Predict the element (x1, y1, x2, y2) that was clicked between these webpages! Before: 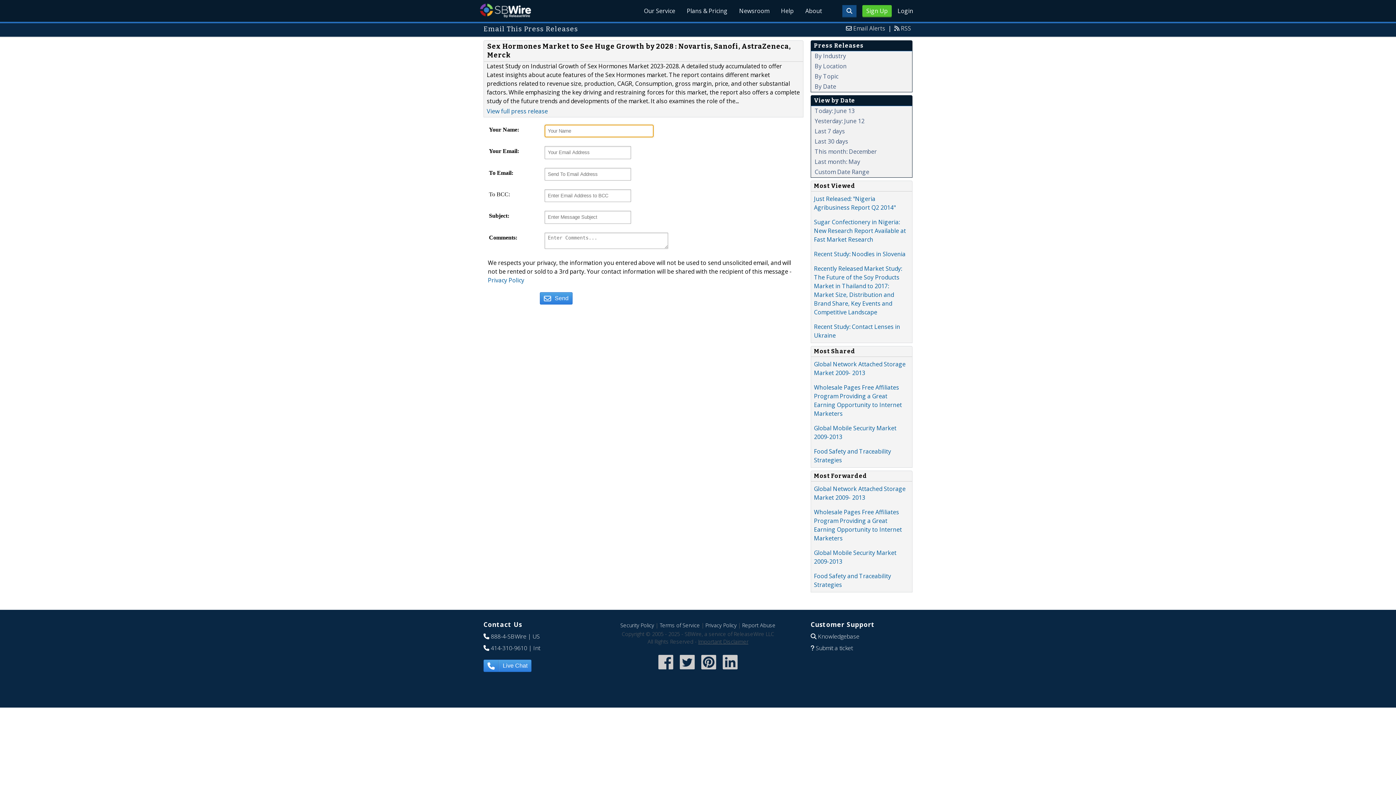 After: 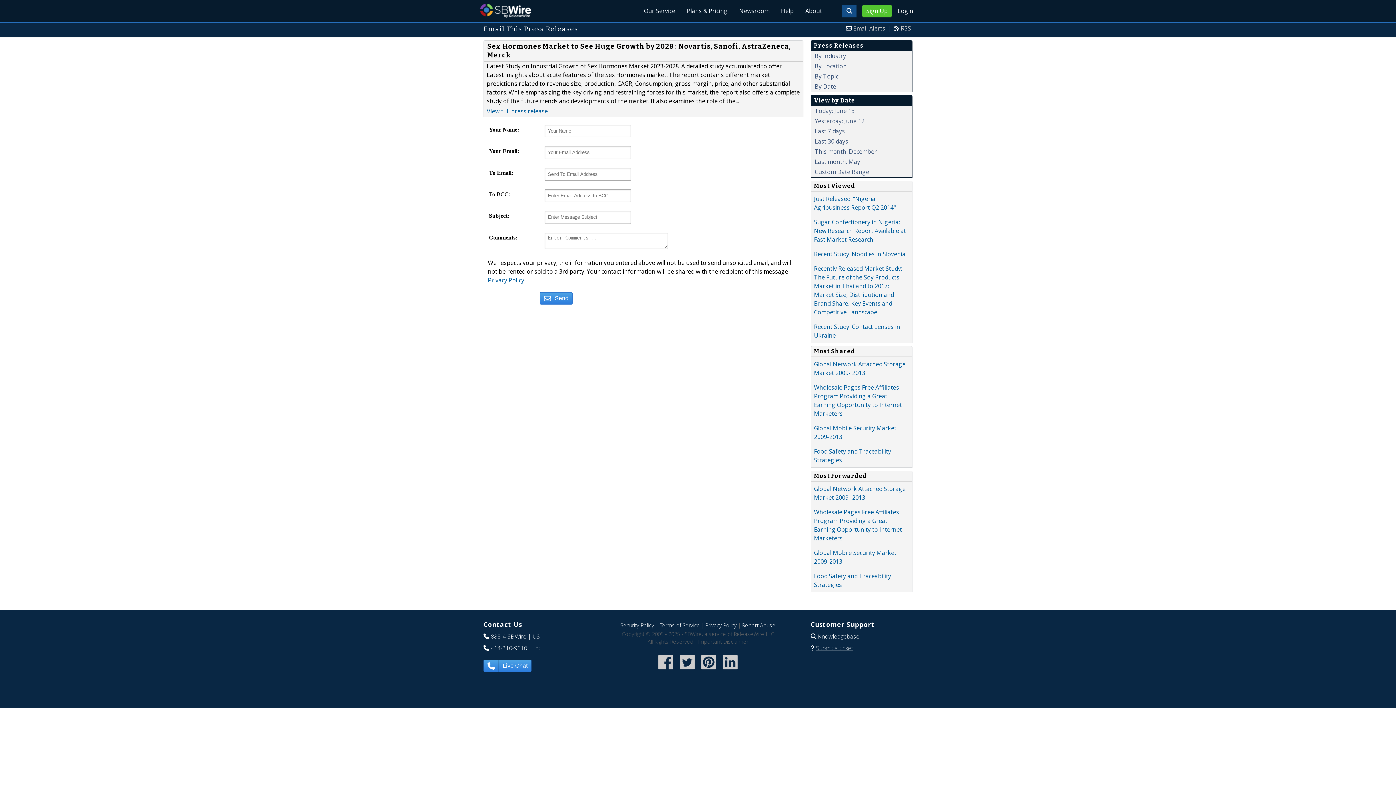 Action: label: Submit a ticket bbox: (816, 644, 853, 652)